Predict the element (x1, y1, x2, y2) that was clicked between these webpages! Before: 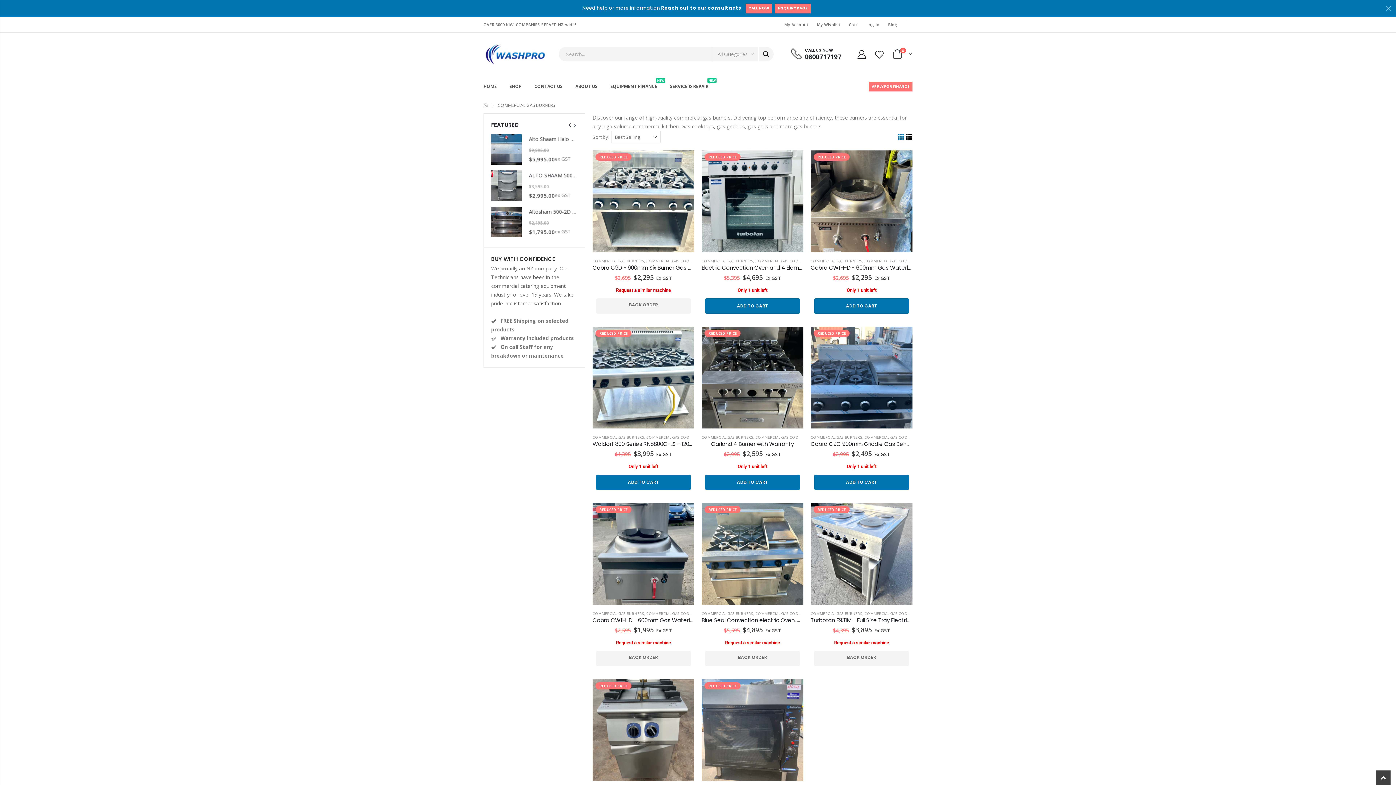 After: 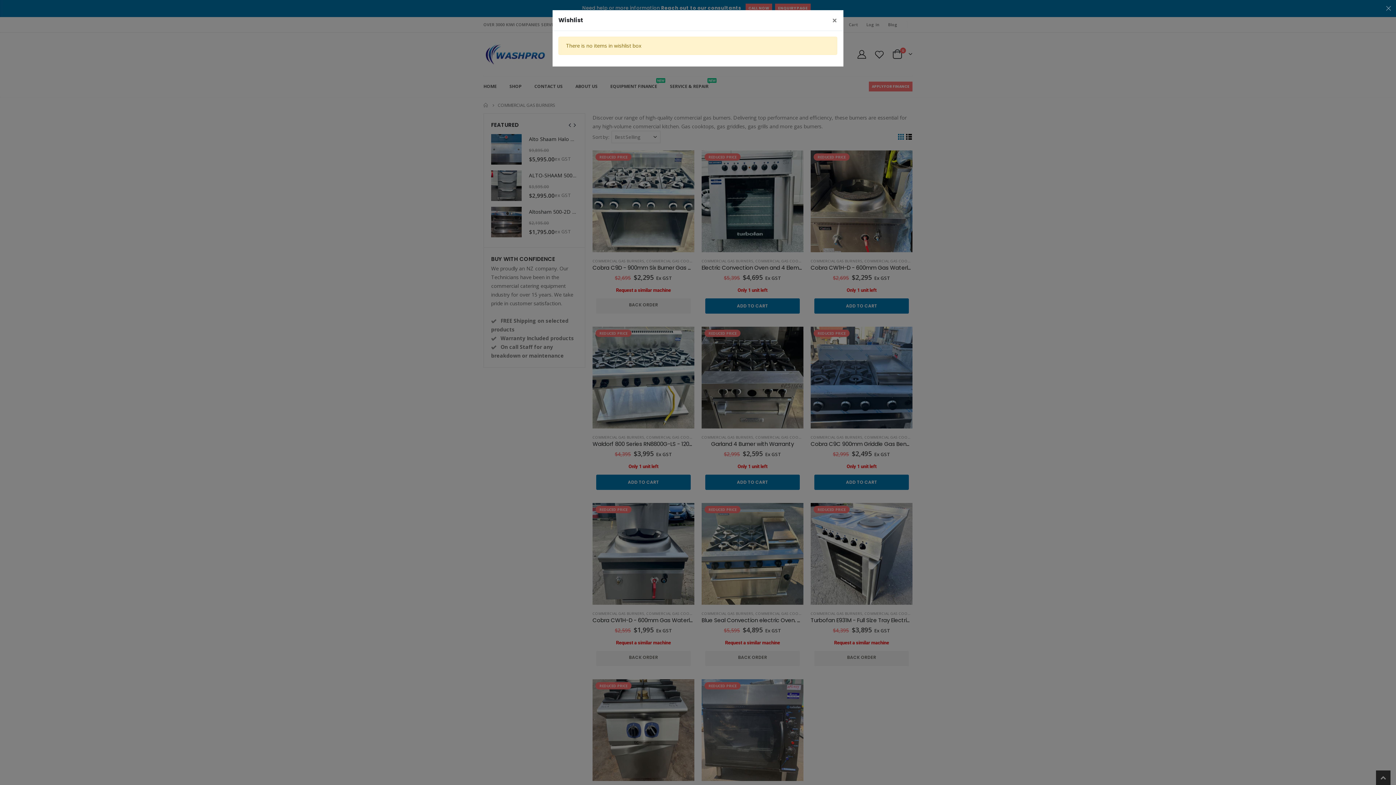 Action: bbox: (873, 49, 885, 59)